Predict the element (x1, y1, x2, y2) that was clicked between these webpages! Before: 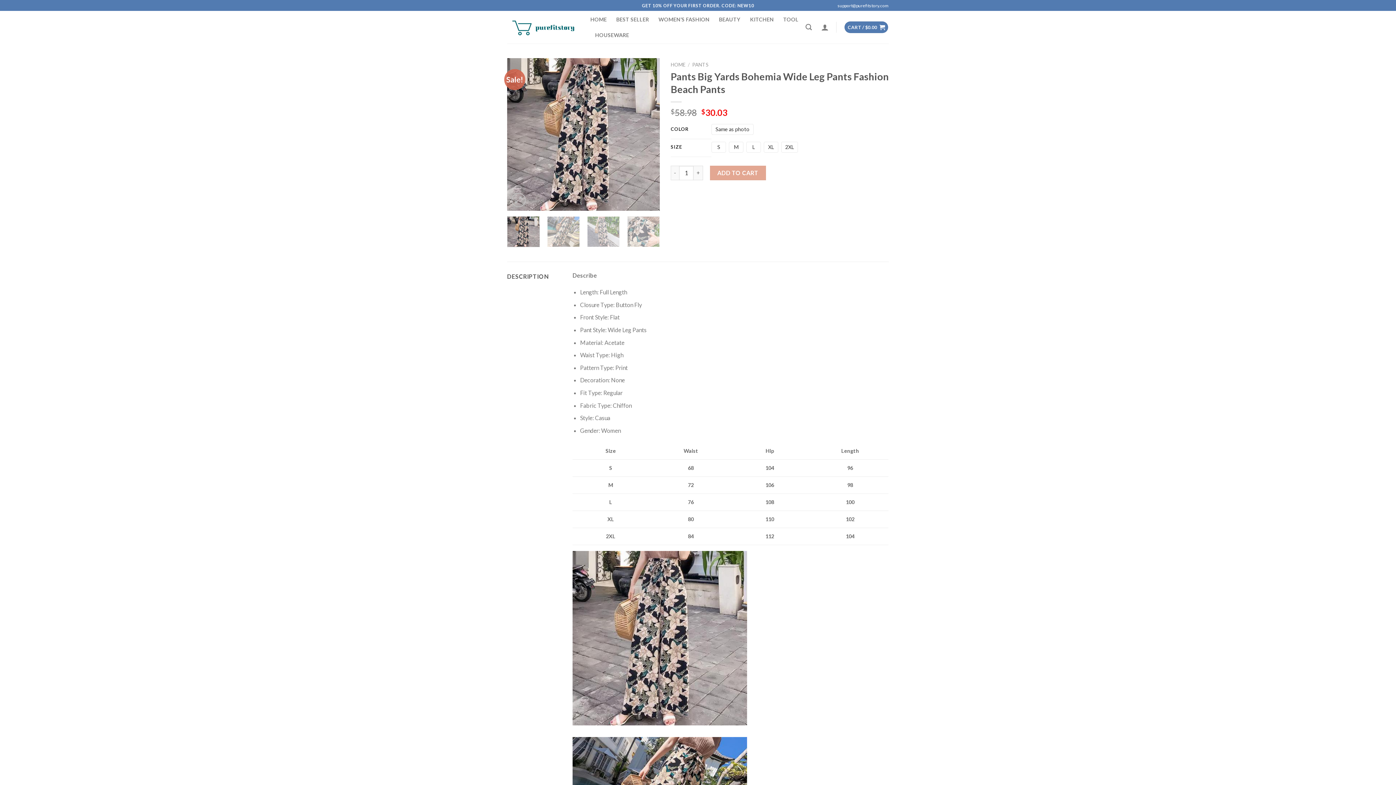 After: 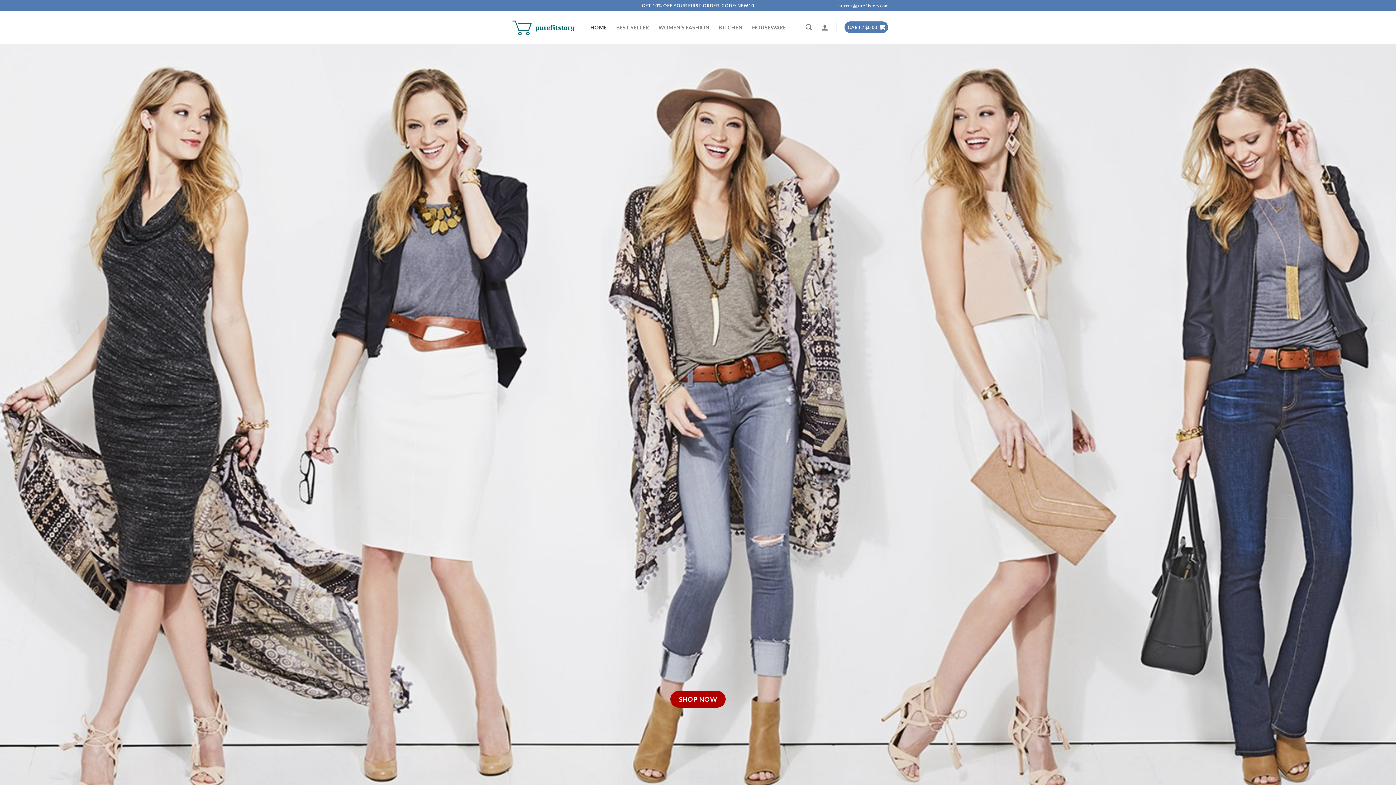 Action: label: HOME bbox: (590, 11, 606, 27)